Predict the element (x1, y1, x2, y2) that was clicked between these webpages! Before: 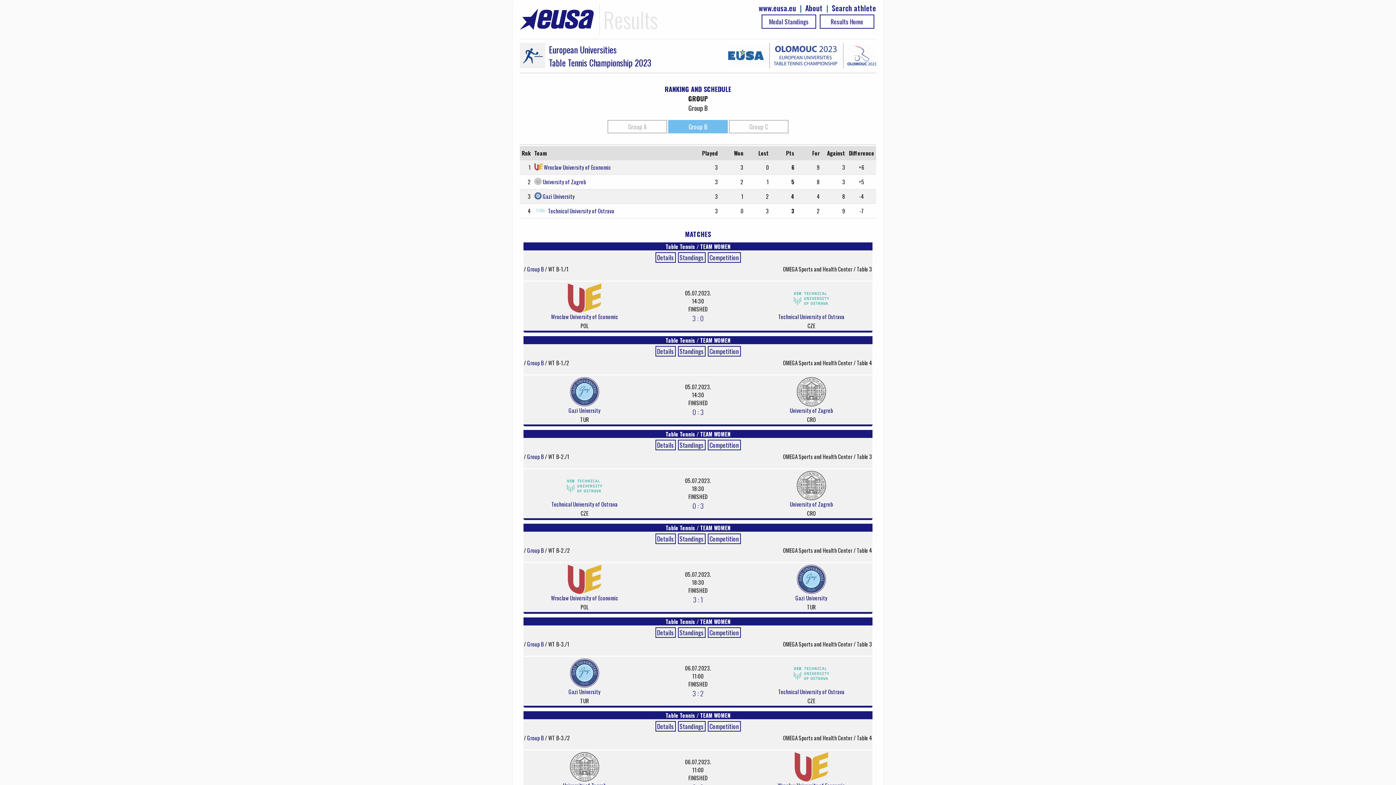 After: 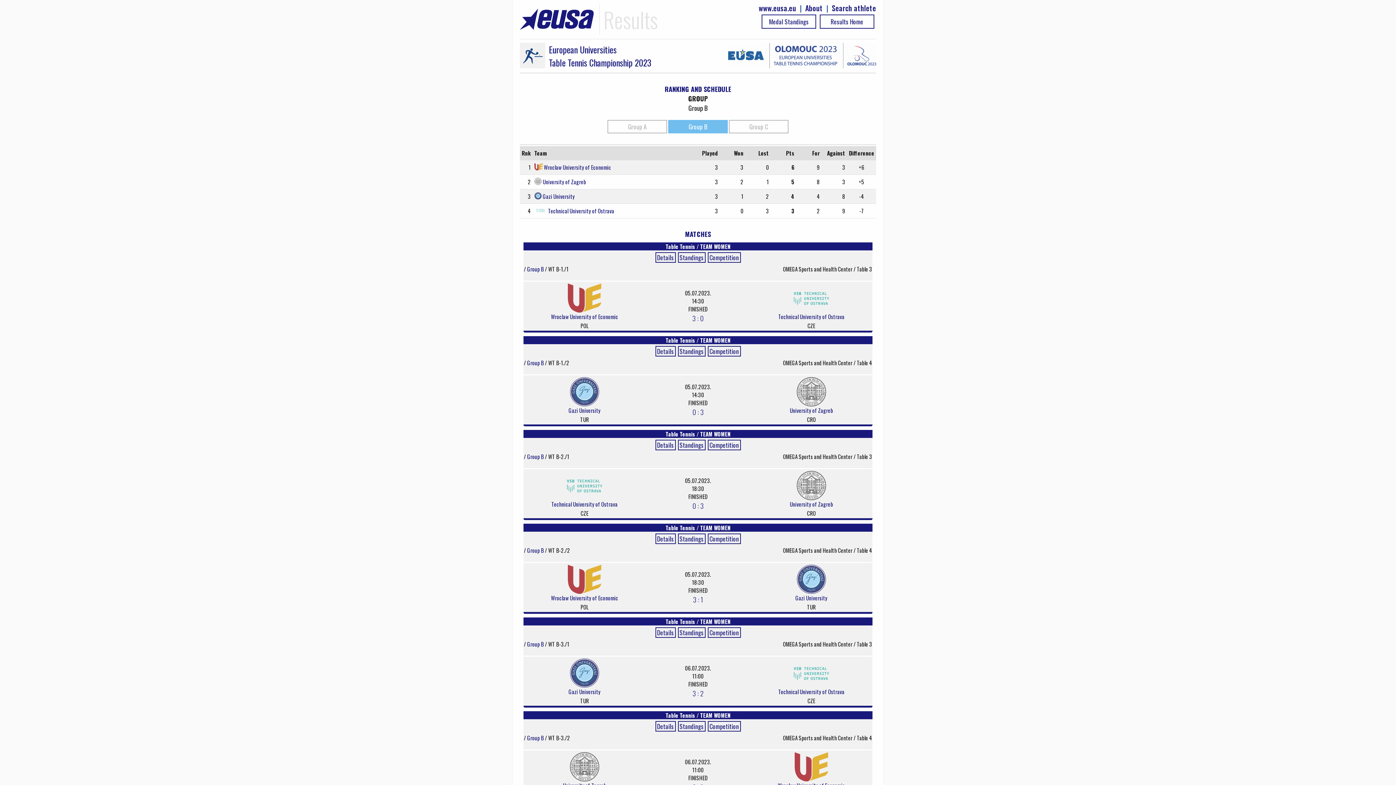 Action: label: Group B  bbox: (527, 640, 545, 648)